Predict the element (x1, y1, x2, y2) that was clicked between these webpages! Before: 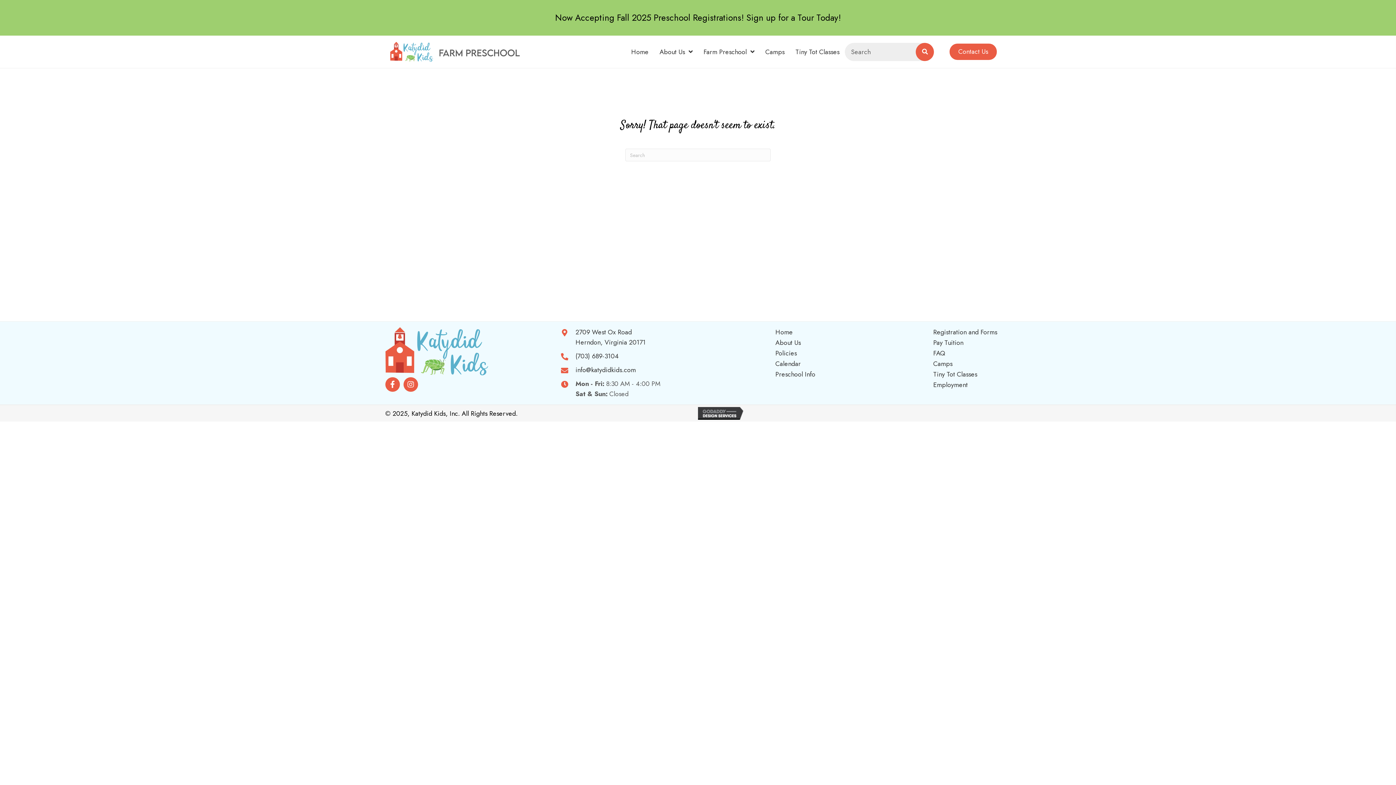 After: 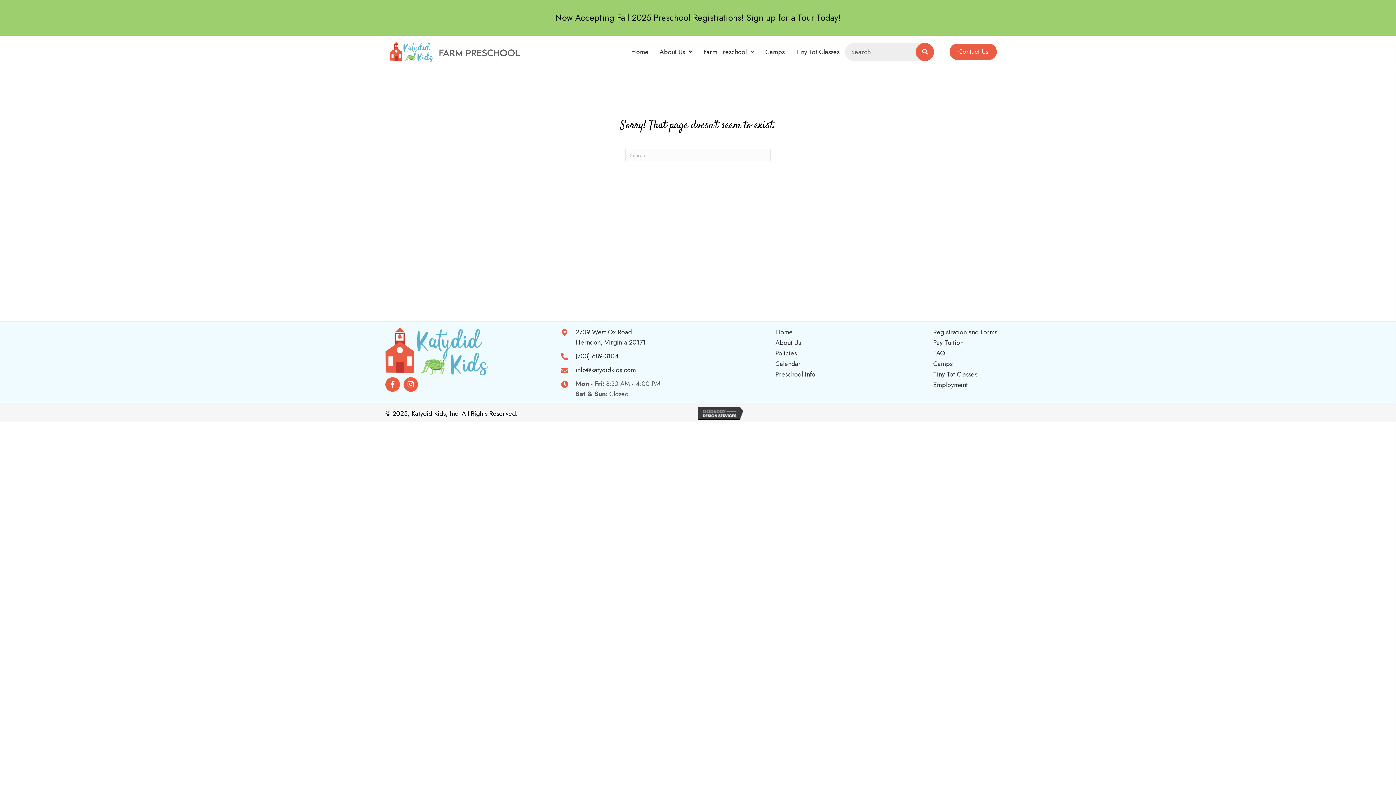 Action: bbox: (698, 408, 746, 417)